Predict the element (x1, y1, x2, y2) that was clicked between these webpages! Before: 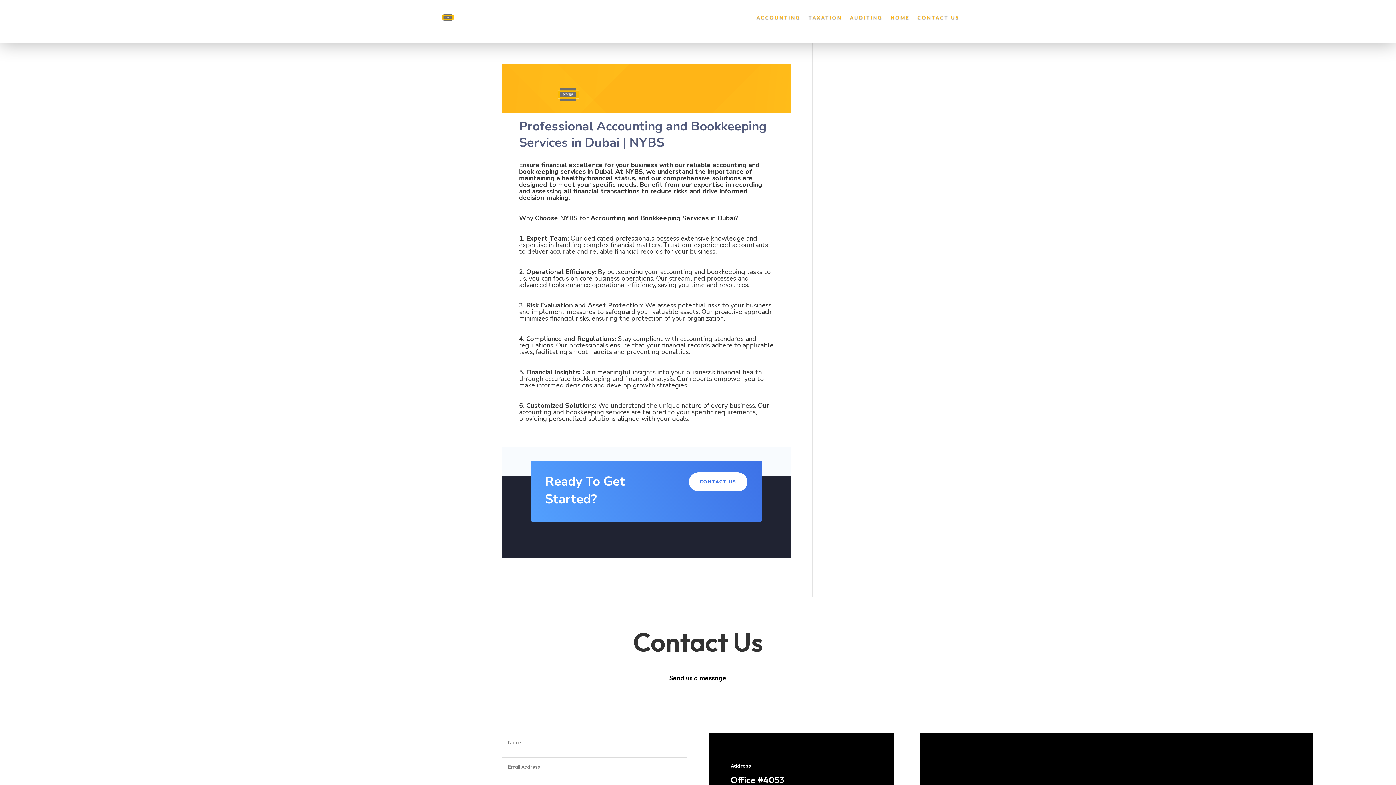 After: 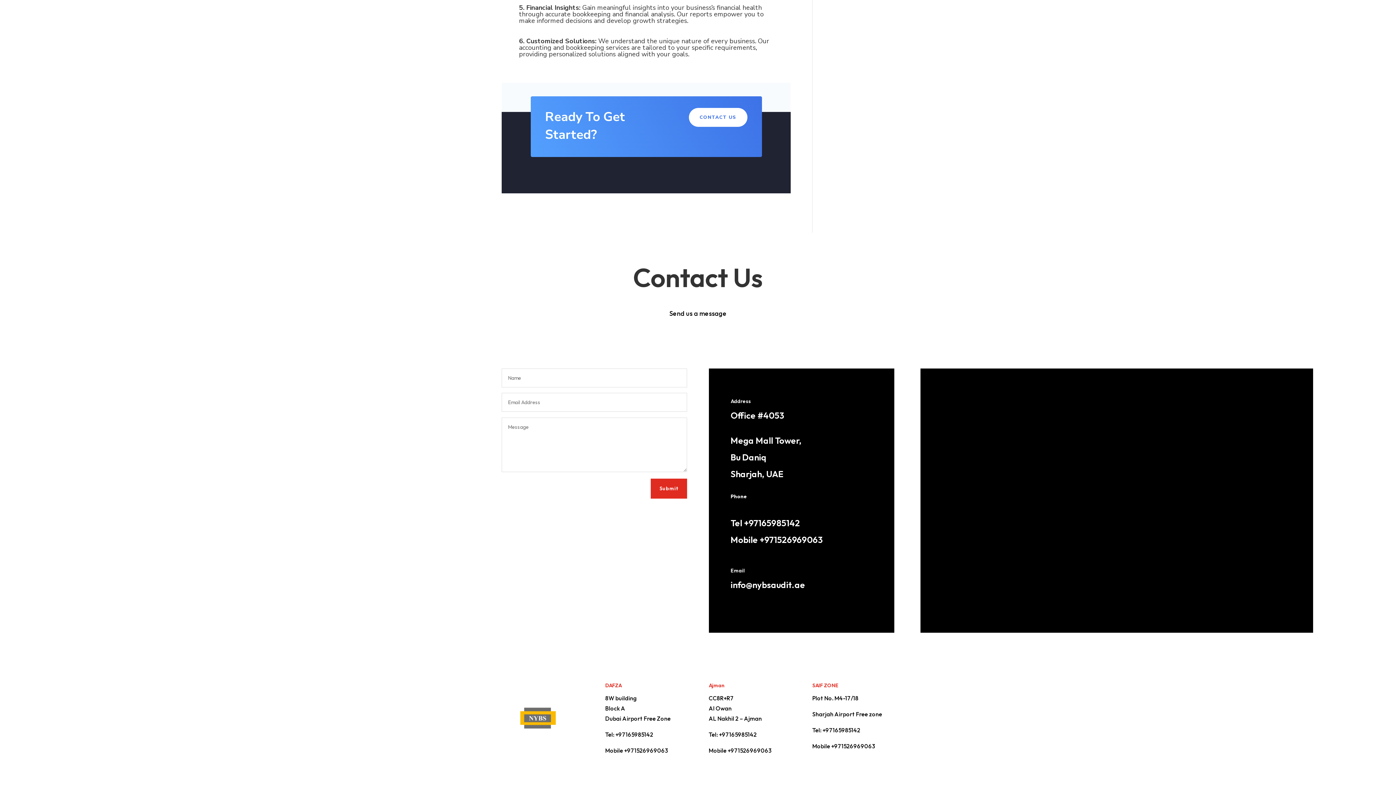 Action: label: CONTACT US bbox: (917, 3, 960, 31)